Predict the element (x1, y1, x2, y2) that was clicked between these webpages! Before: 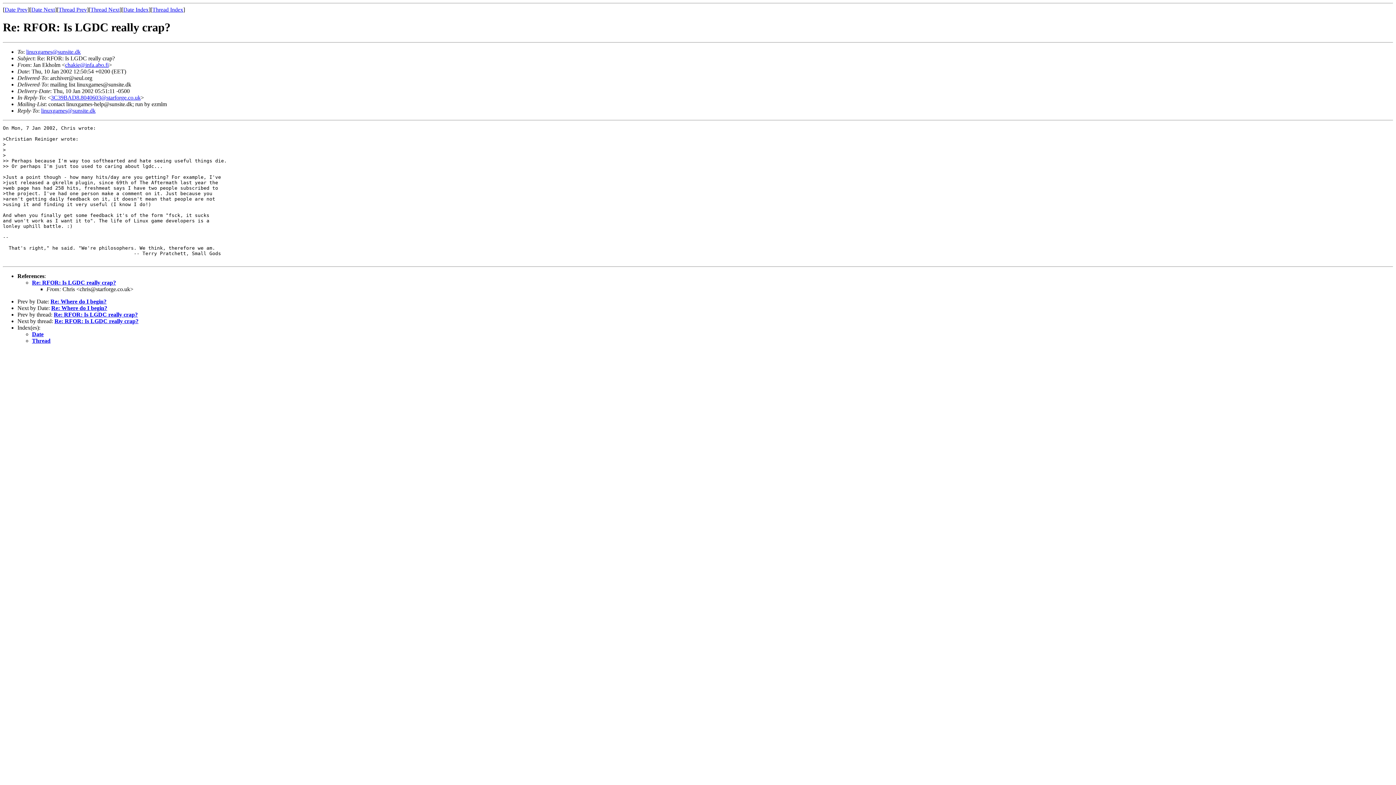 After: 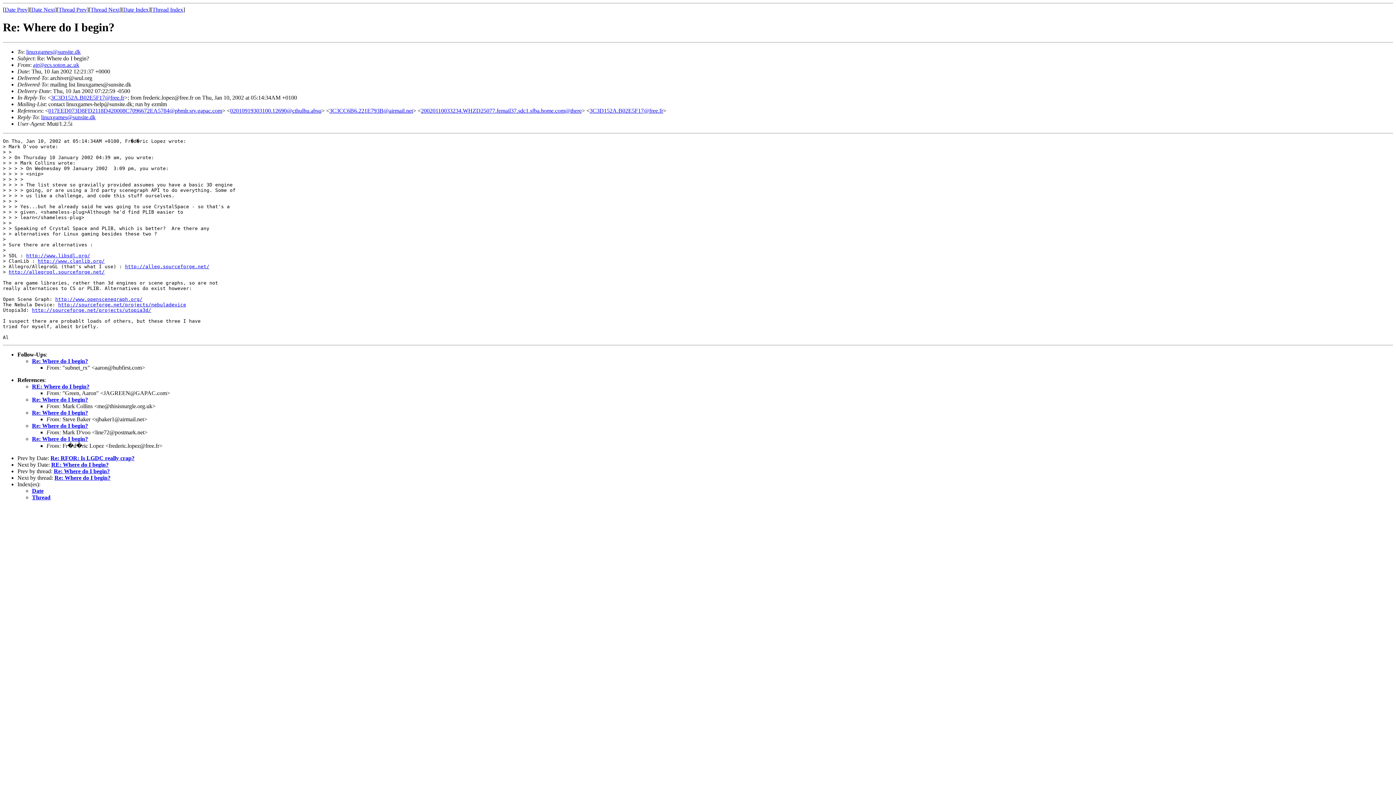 Action: label: Date Next bbox: (31, 6, 54, 12)